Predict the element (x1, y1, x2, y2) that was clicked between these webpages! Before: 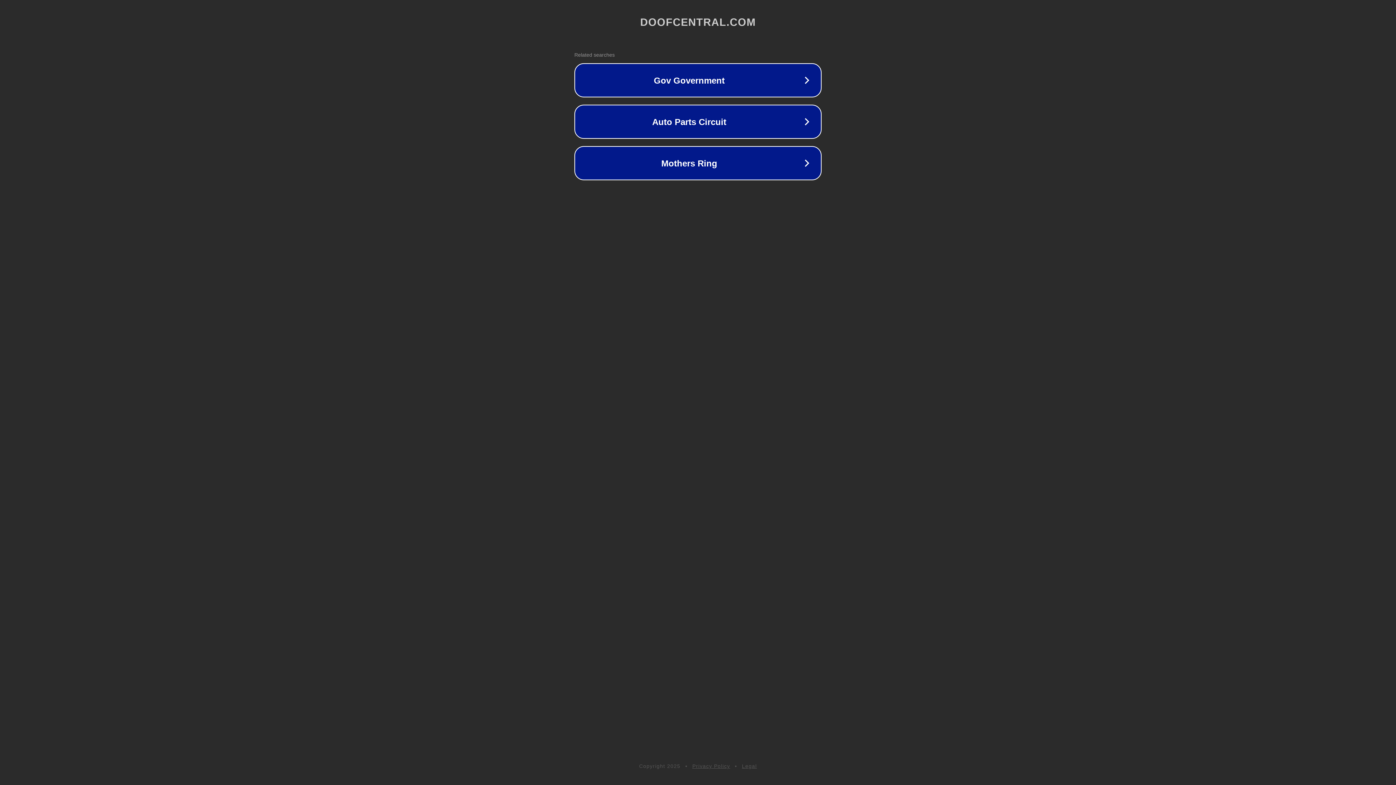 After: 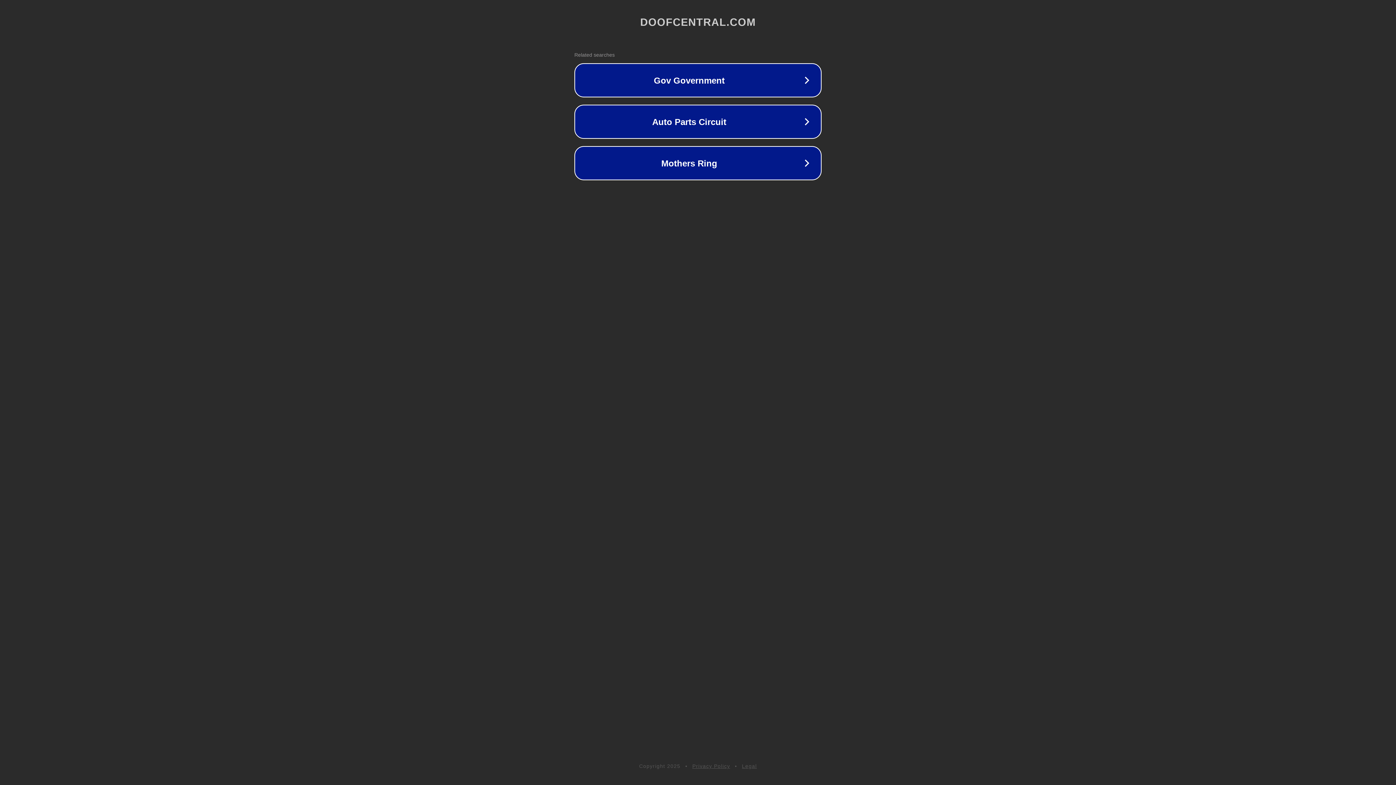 Action: bbox: (692, 763, 730, 769) label: Privacy Policy